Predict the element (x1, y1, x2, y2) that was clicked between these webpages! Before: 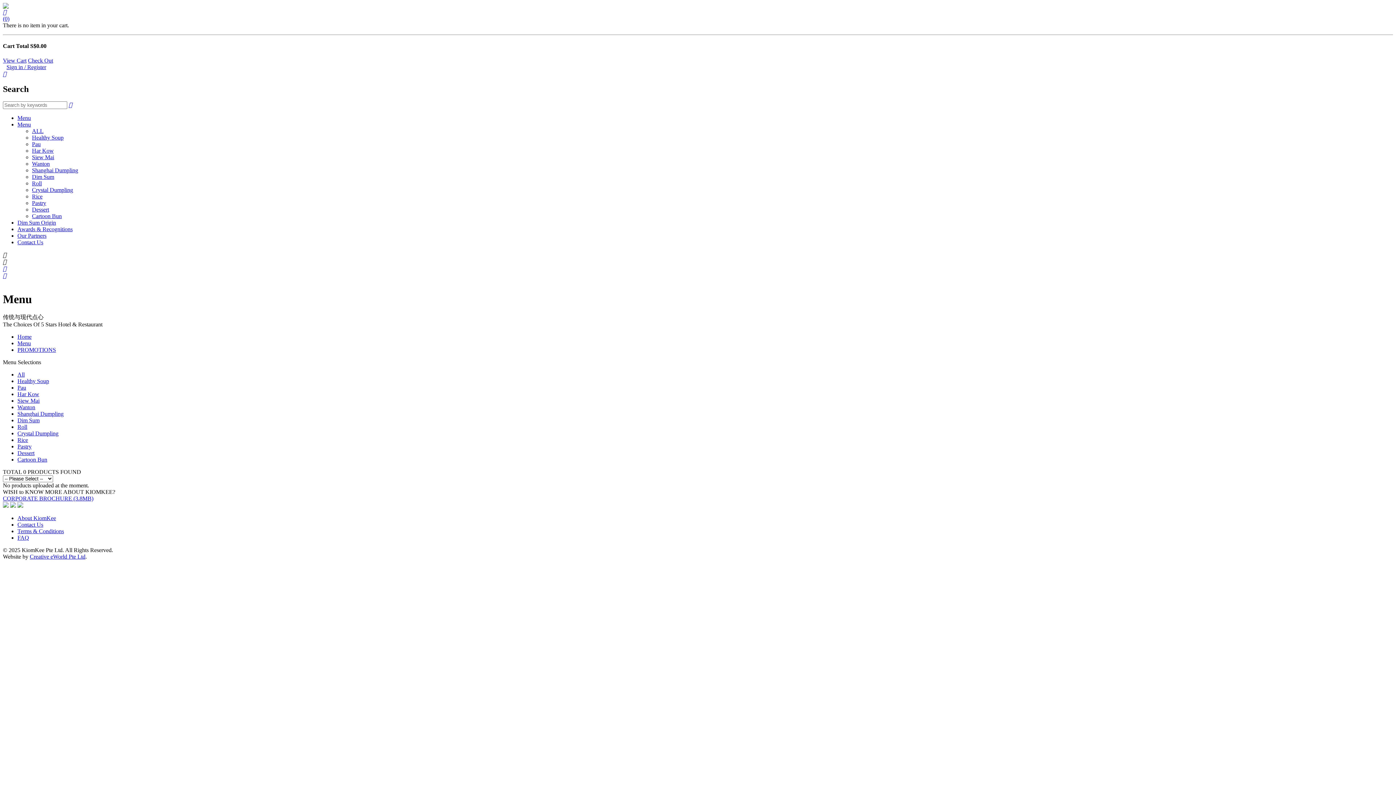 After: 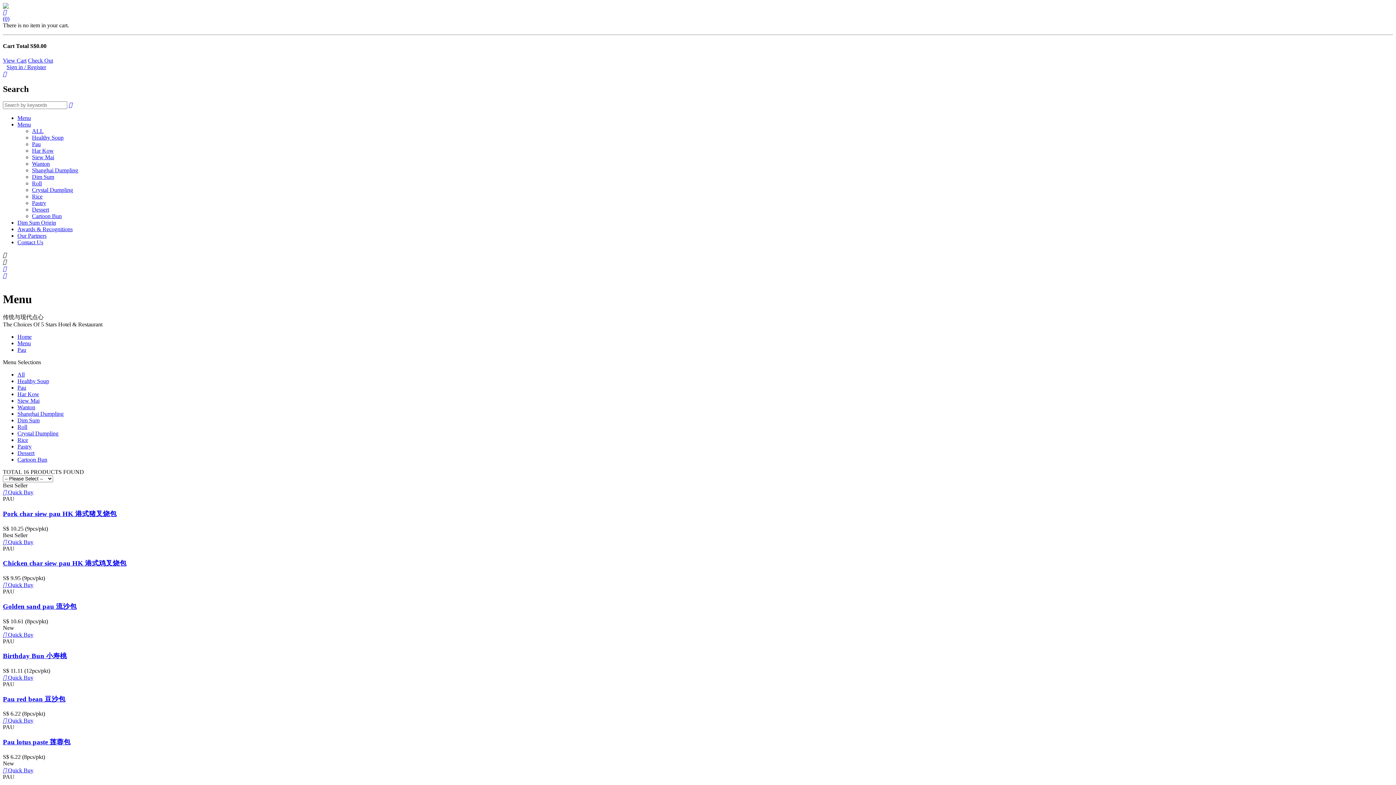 Action: bbox: (17, 384, 26, 390) label: Pau